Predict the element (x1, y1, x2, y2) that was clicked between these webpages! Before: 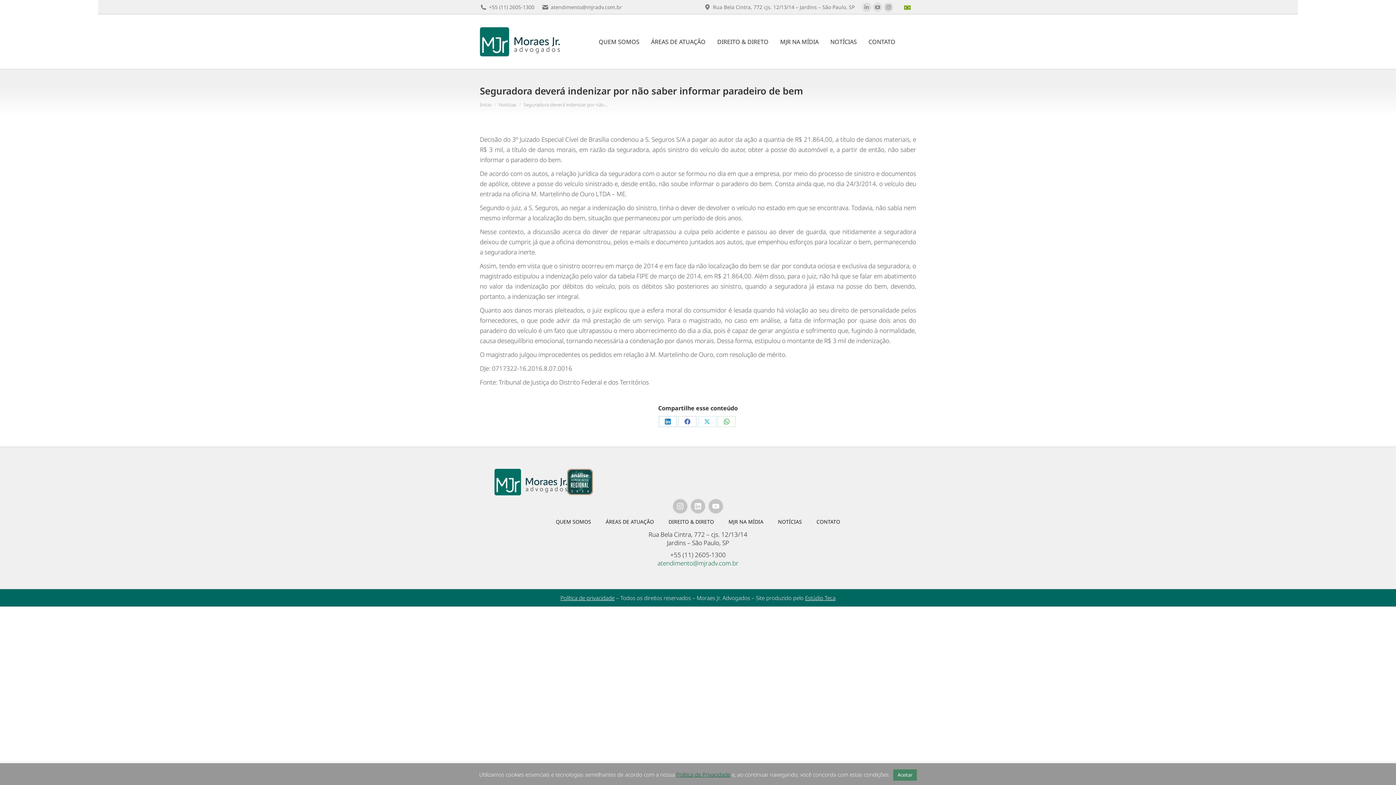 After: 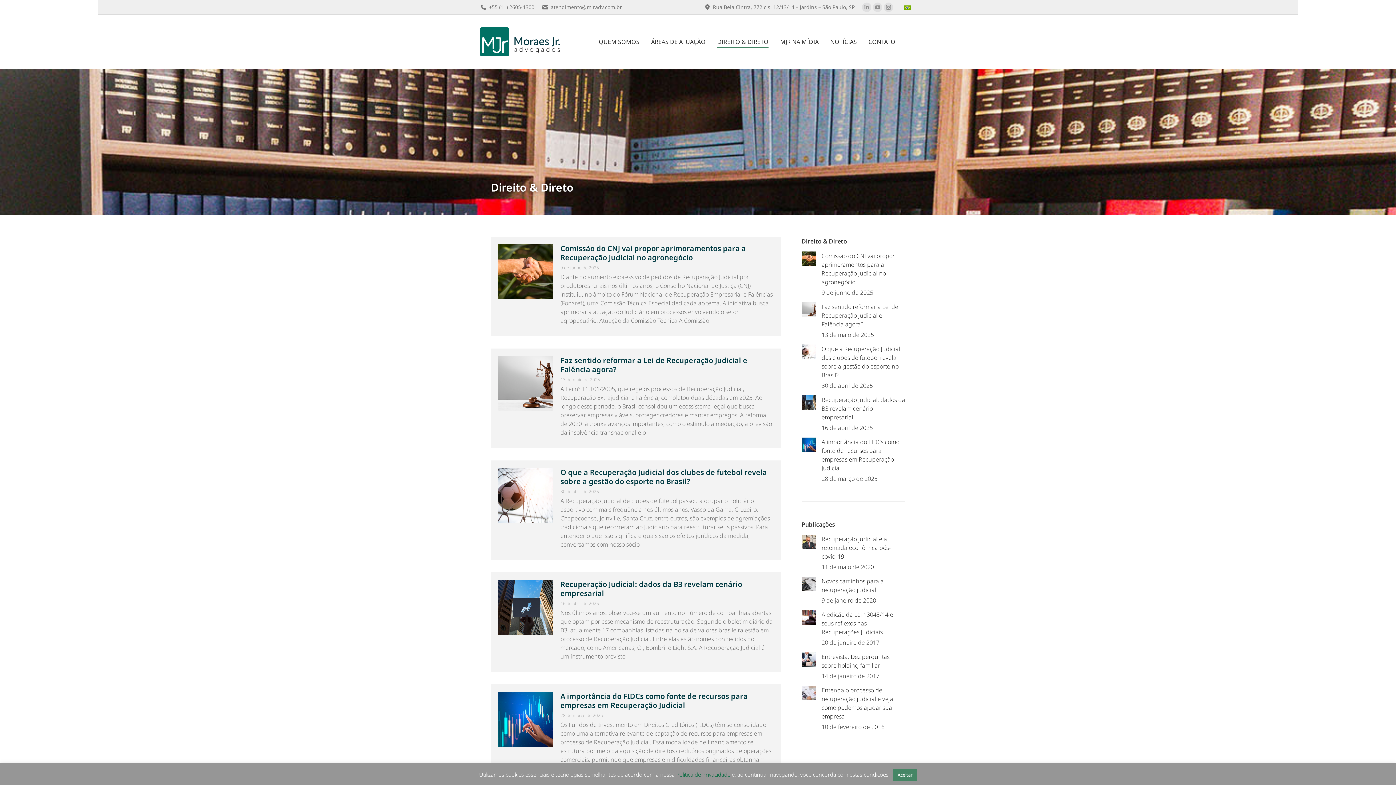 Action: bbox: (661, 513, 721, 530) label: DIREITO & DIRETO